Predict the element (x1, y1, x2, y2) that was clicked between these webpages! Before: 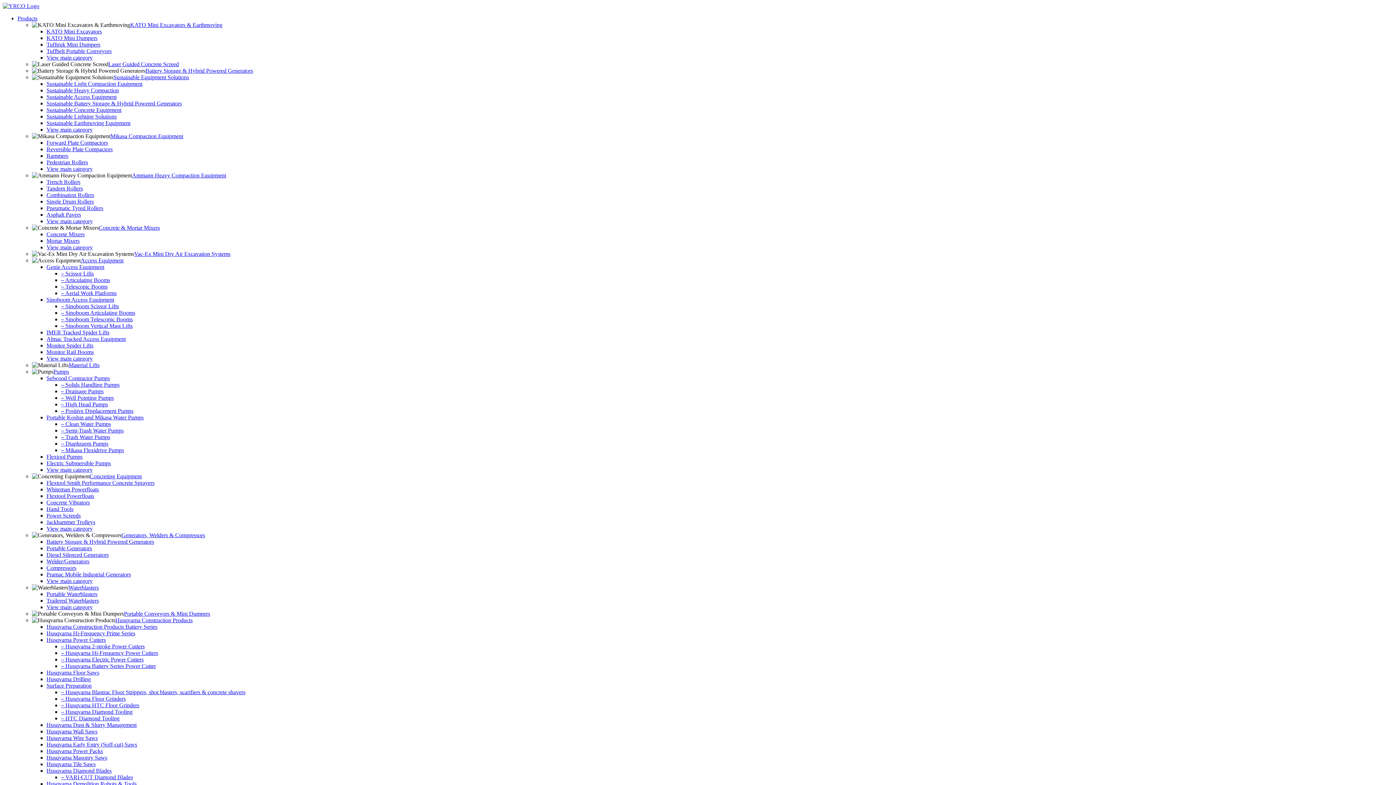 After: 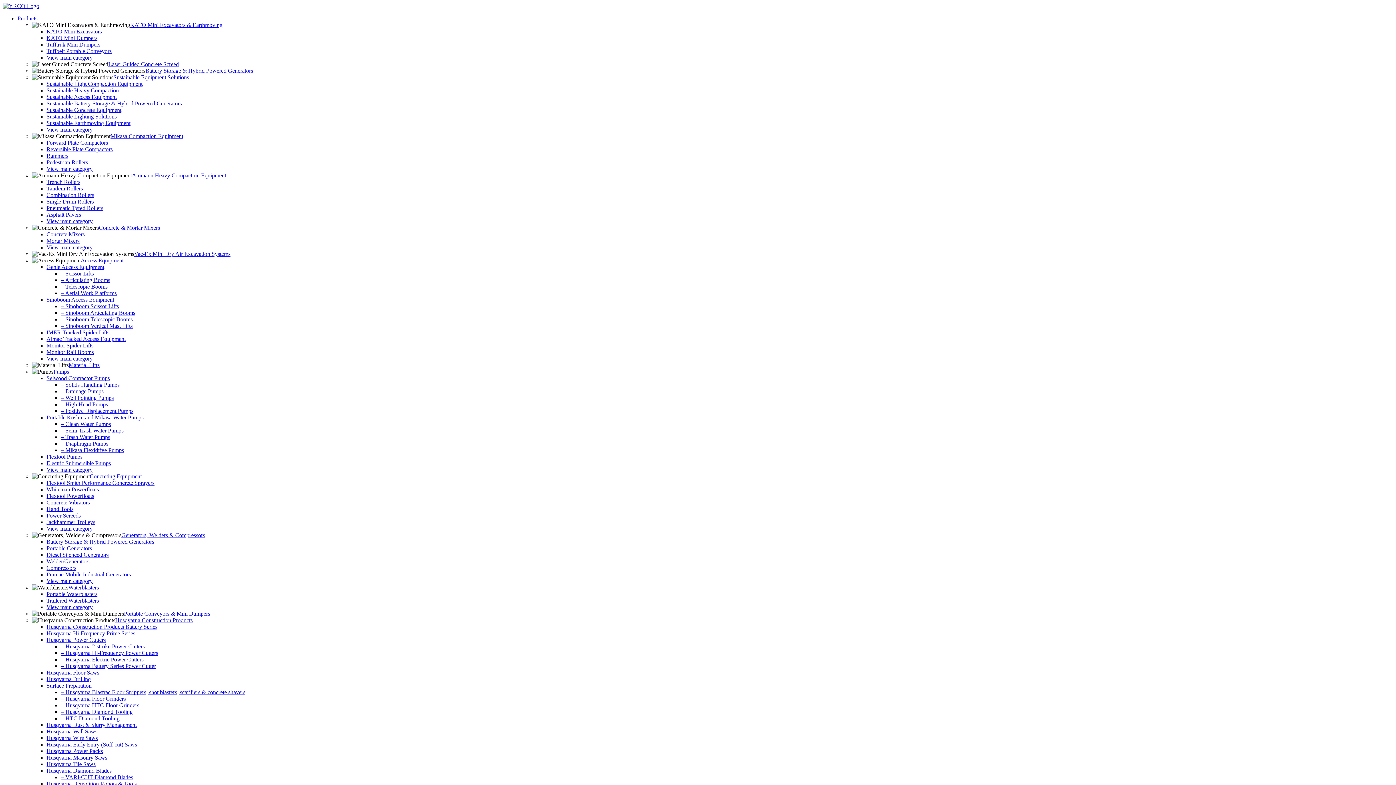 Action: label: Material Lifts bbox: (68, 362, 99, 368)